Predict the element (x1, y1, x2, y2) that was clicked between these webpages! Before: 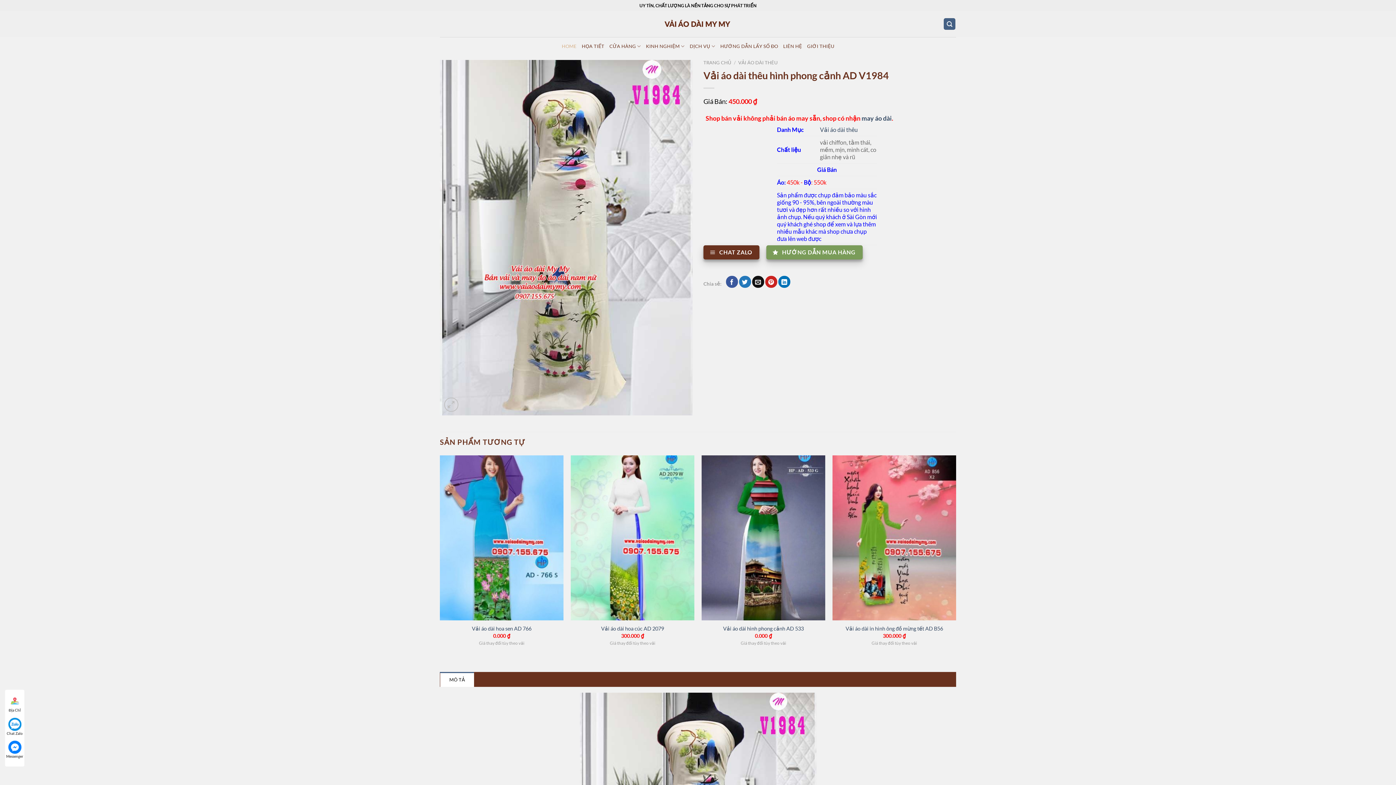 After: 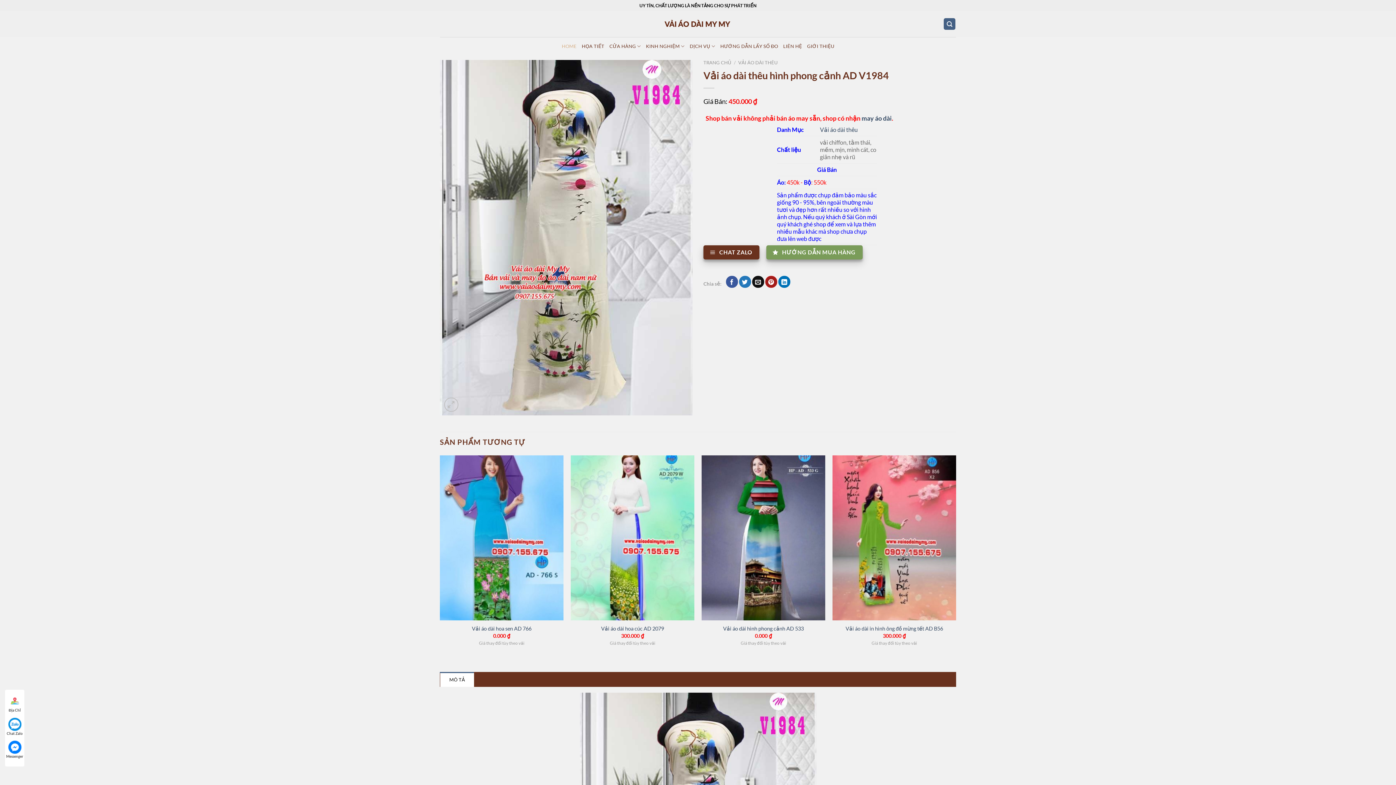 Action: label: Pin on Pinterest bbox: (765, 276, 777, 288)